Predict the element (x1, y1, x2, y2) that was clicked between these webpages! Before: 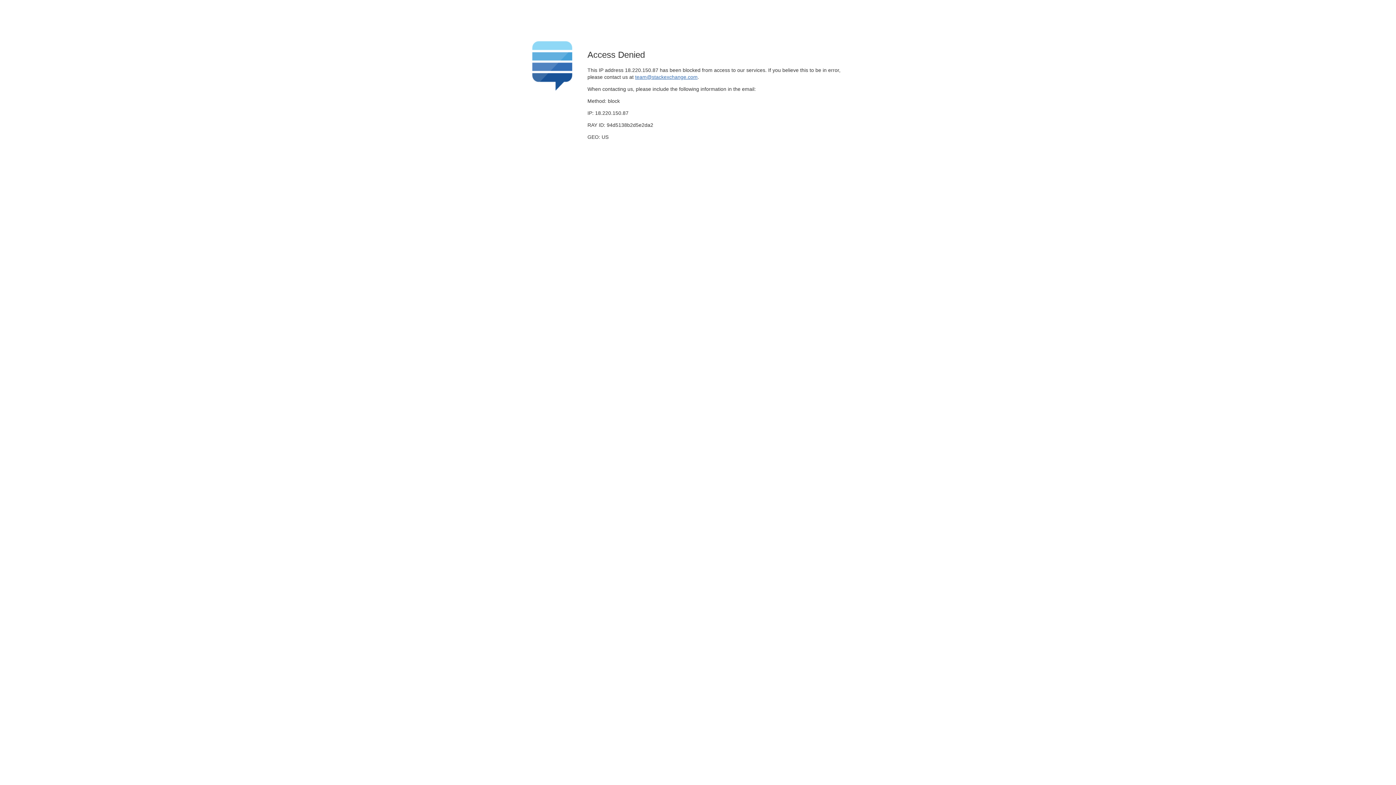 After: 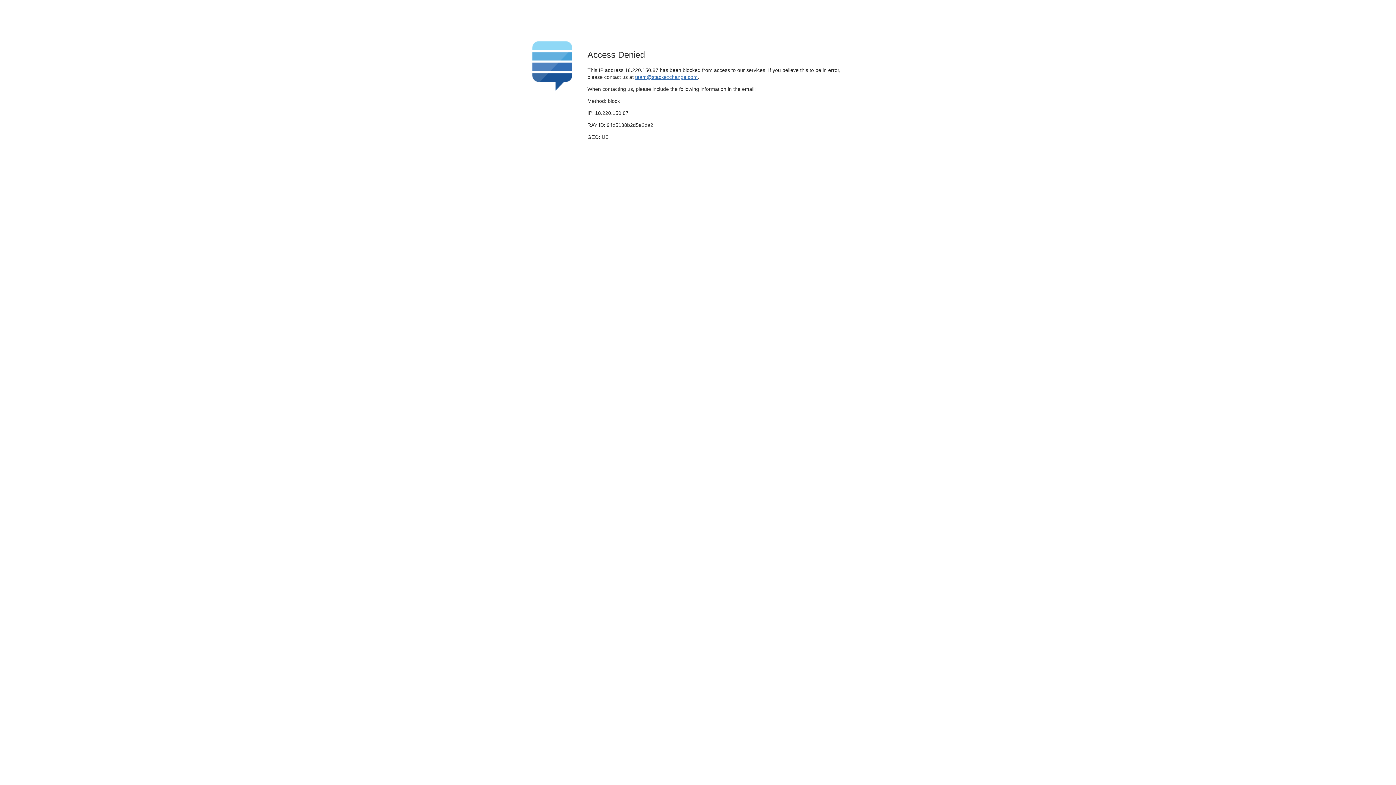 Action: label: team@stackexchange.com bbox: (635, 74, 697, 79)